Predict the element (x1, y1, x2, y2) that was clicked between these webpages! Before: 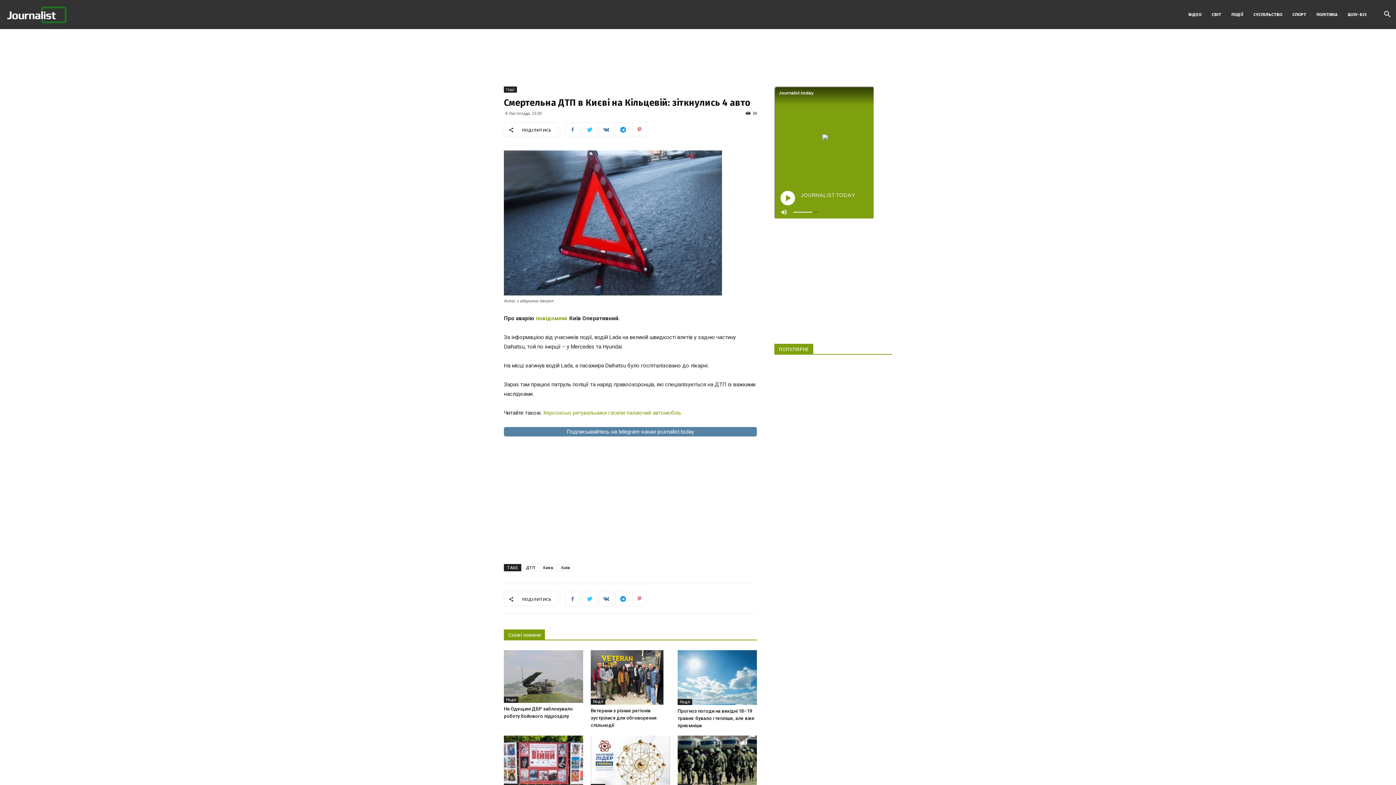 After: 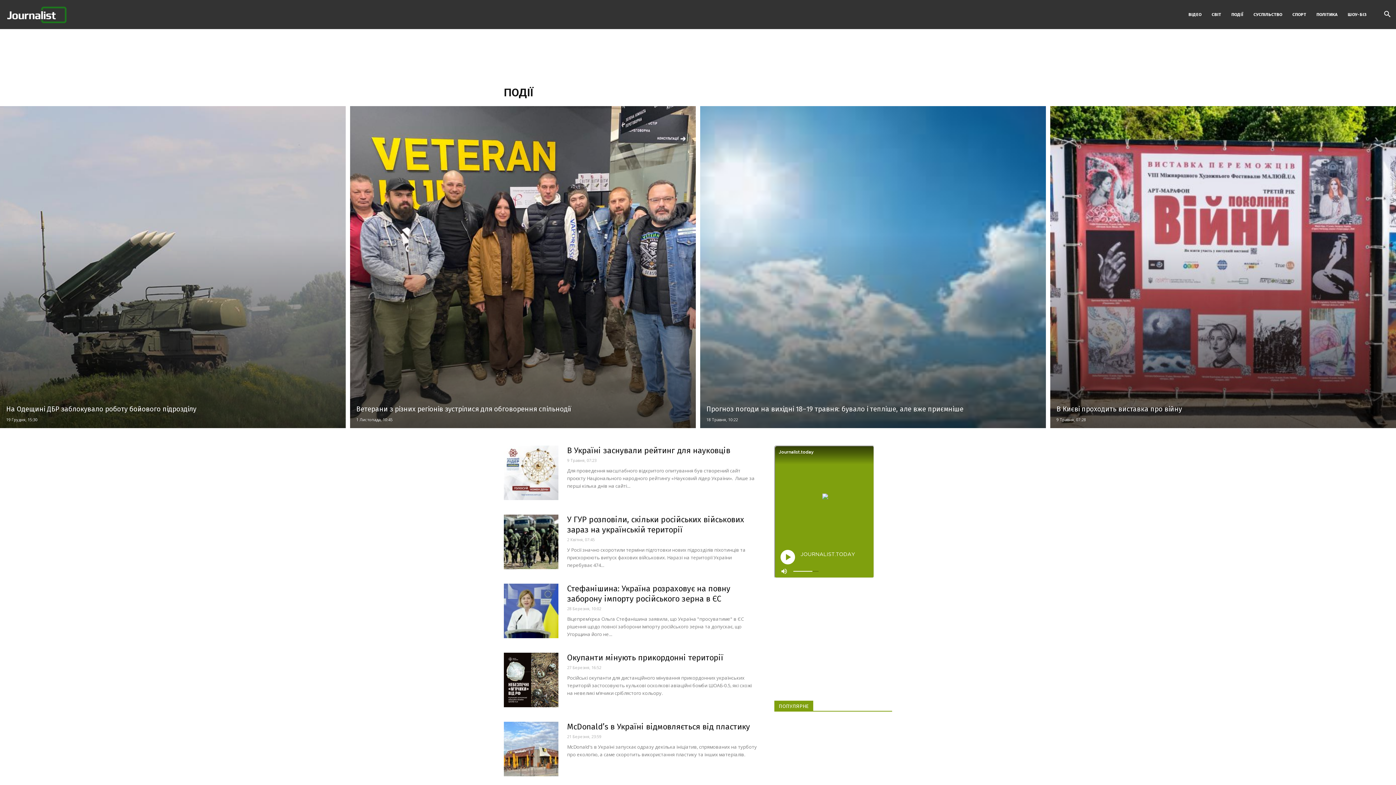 Action: label: Події bbox: (504, 697, 518, 703)